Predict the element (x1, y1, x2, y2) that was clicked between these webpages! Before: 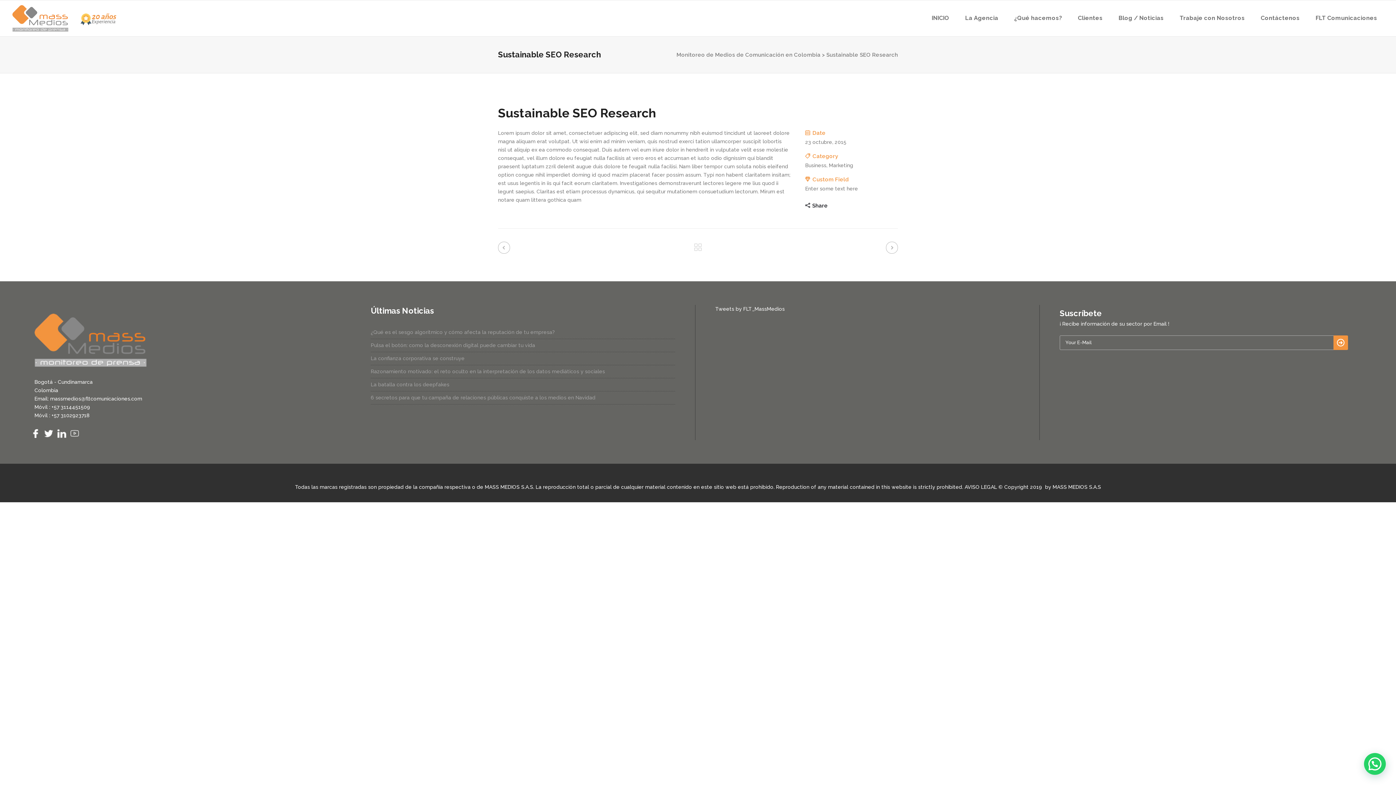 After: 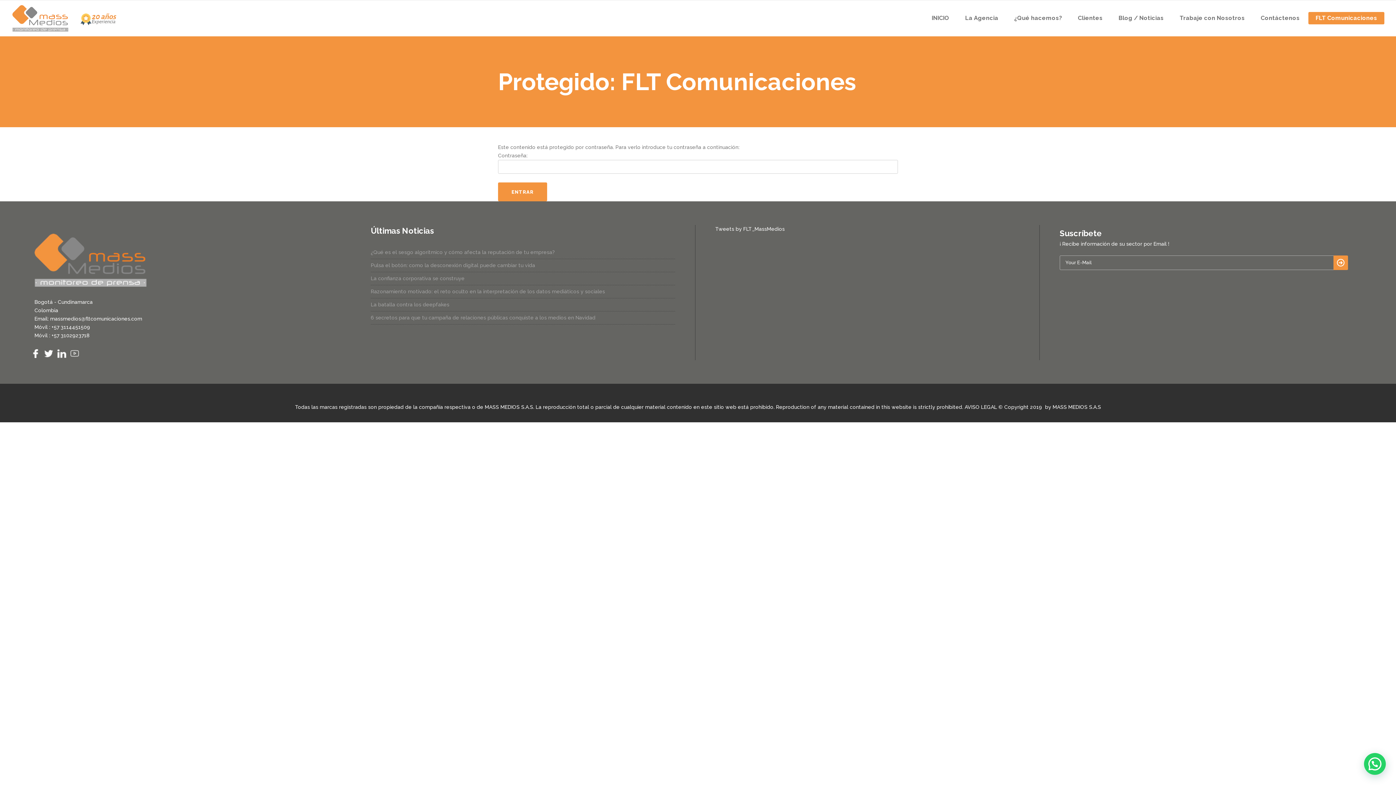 Action: bbox: (1308, 0, 1384, 36) label: FLT Comunicaciones